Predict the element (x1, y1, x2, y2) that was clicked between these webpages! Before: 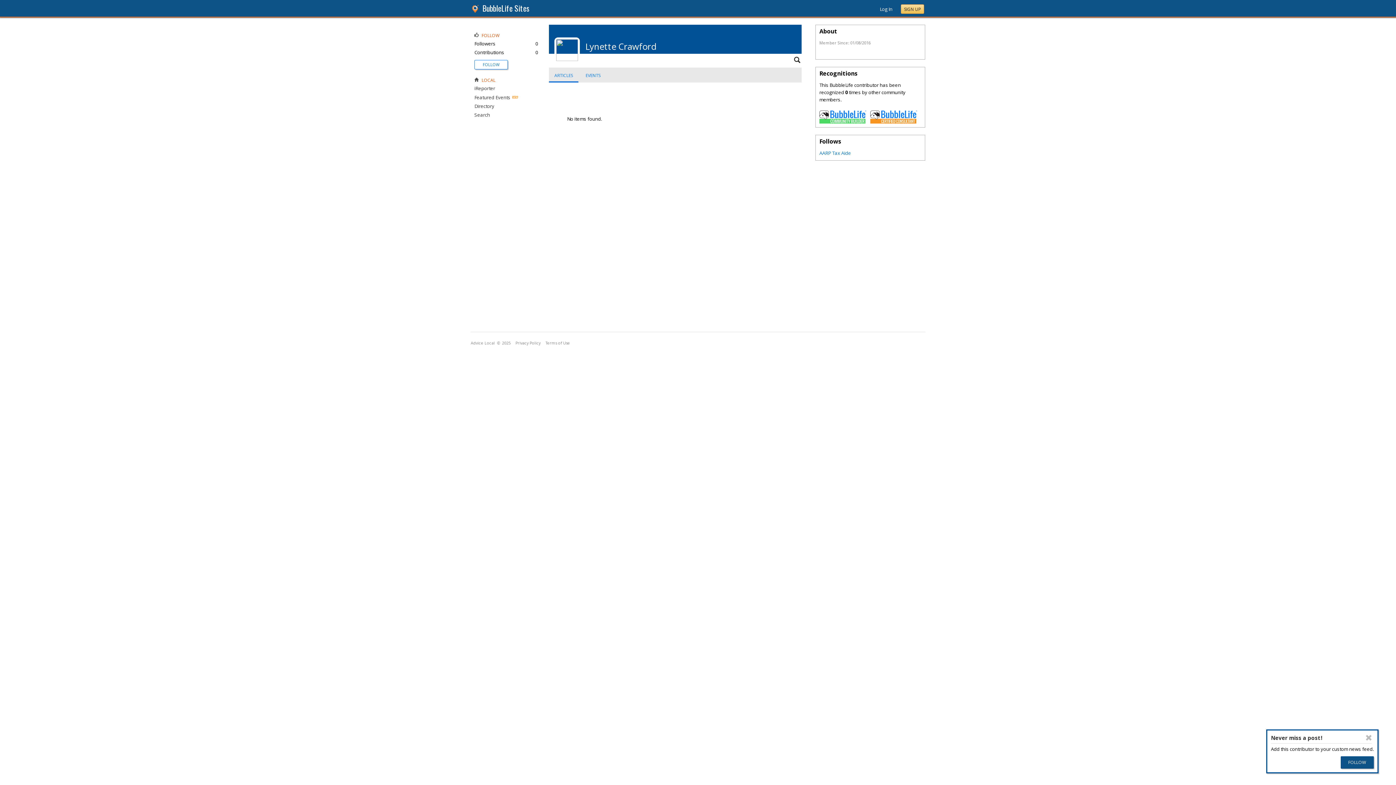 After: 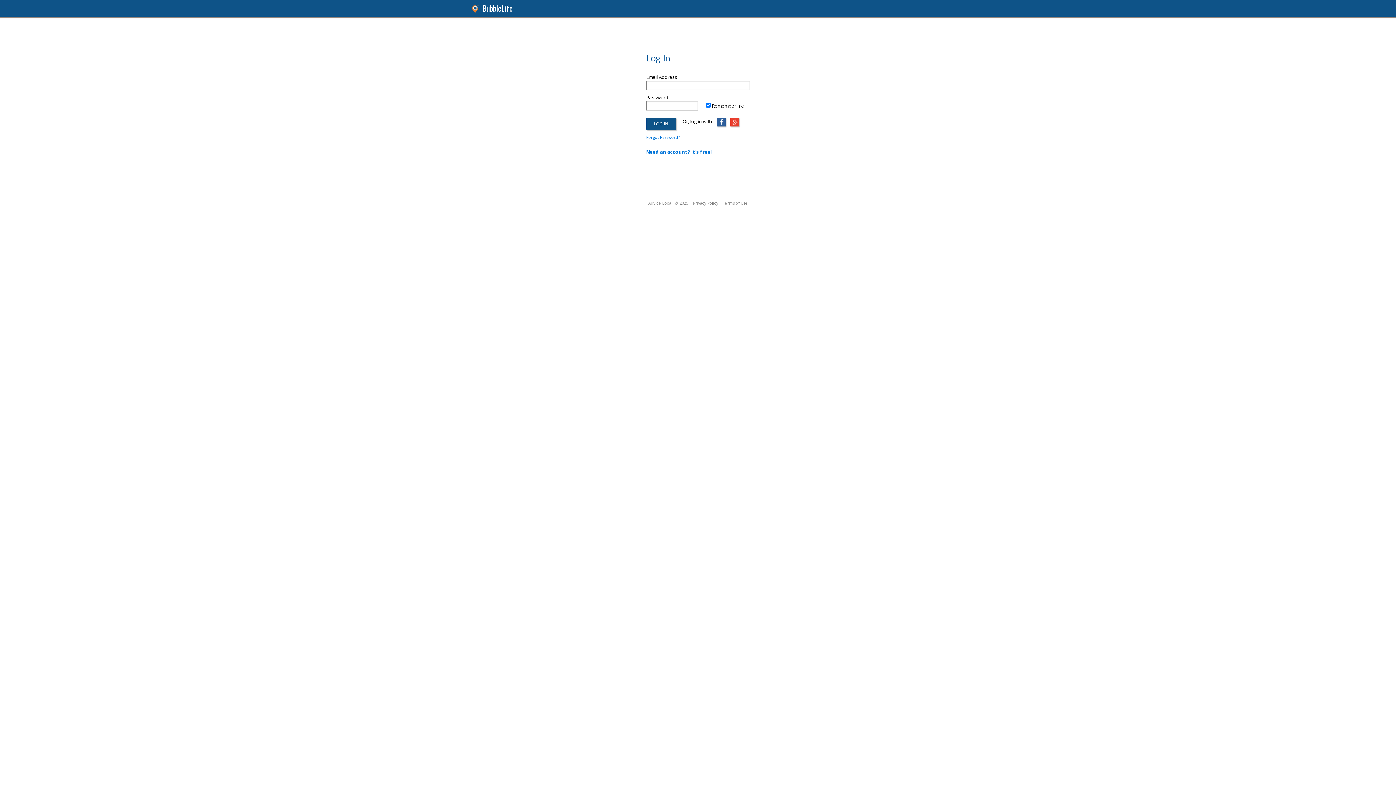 Action: bbox: (880, 5, 892, 12) label: Log In